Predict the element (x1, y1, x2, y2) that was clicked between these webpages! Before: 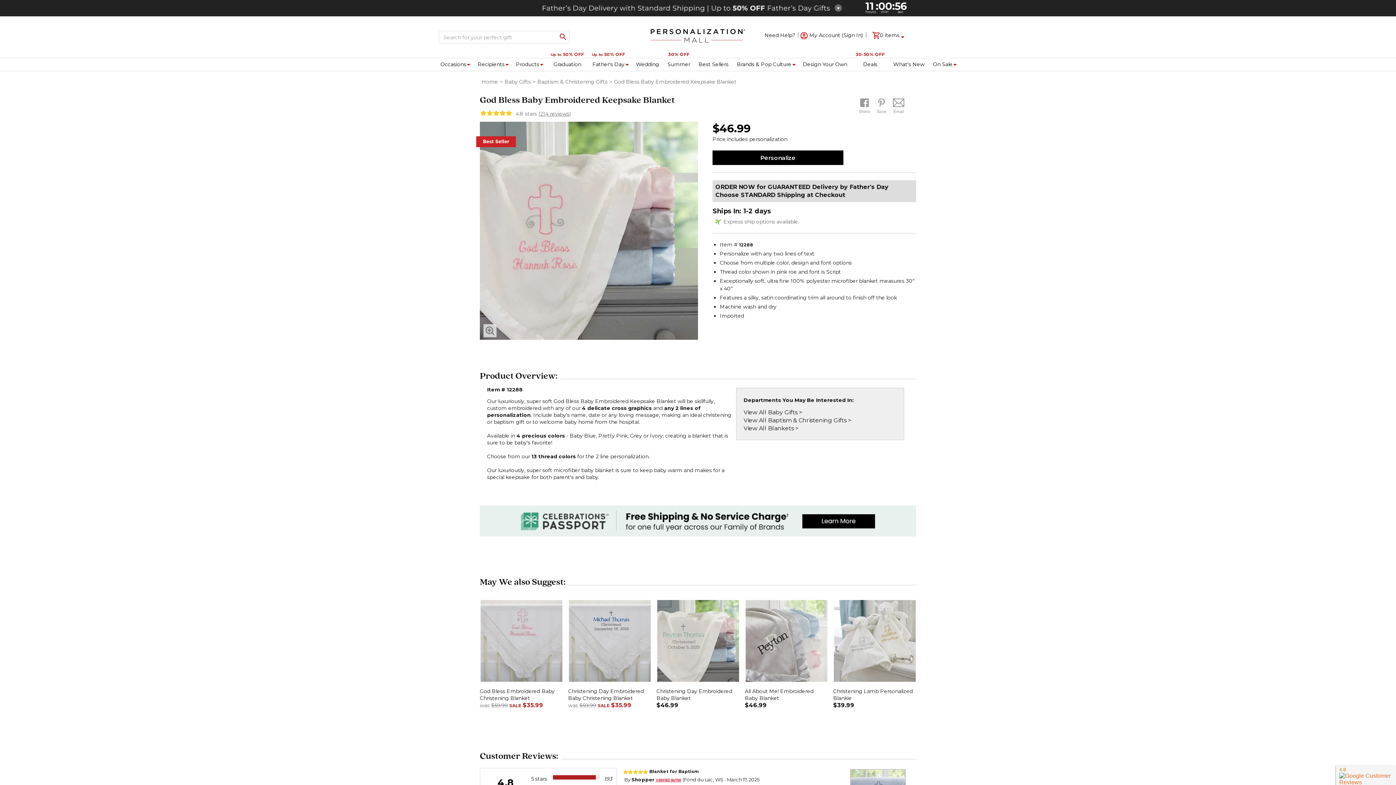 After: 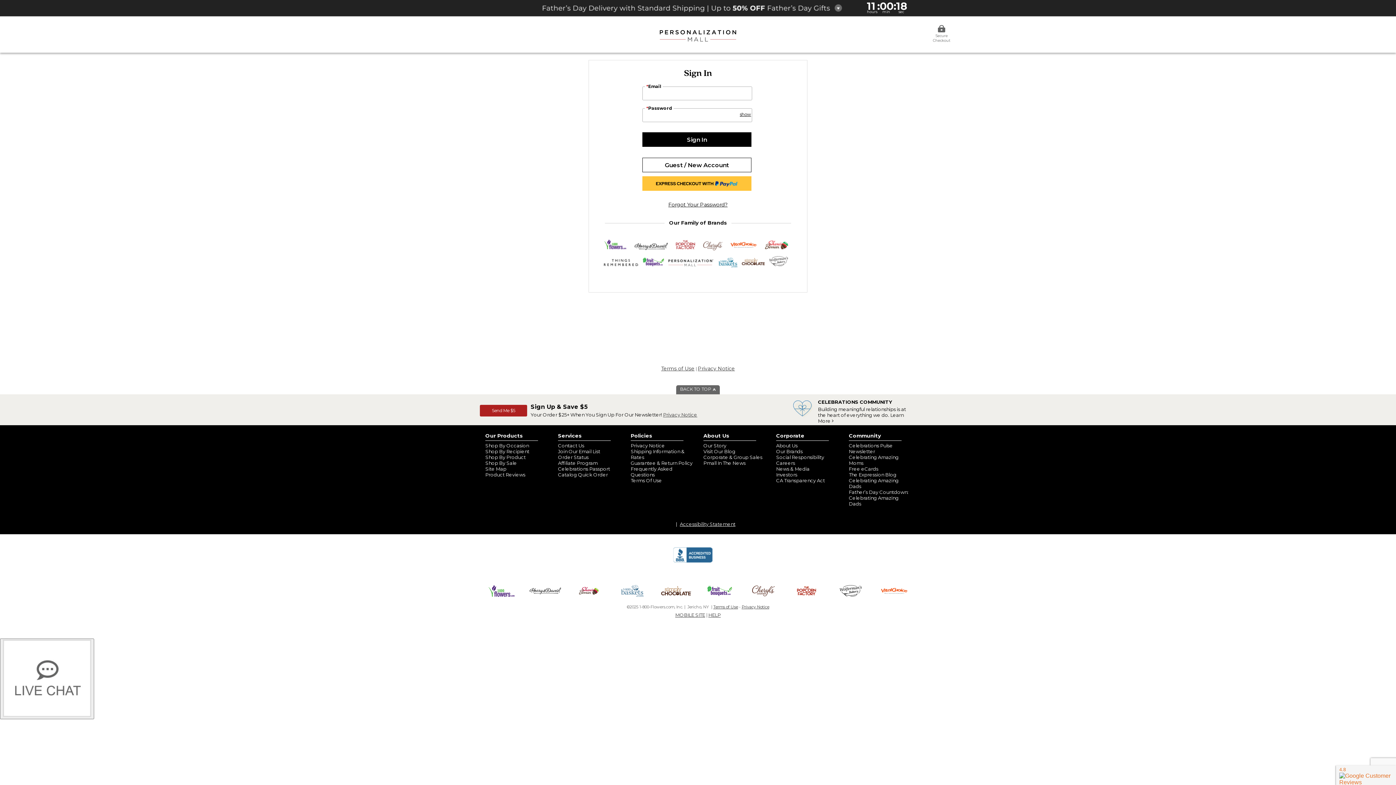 Action: label: My Account (Sign In) bbox: (808, 31, 863, 38)